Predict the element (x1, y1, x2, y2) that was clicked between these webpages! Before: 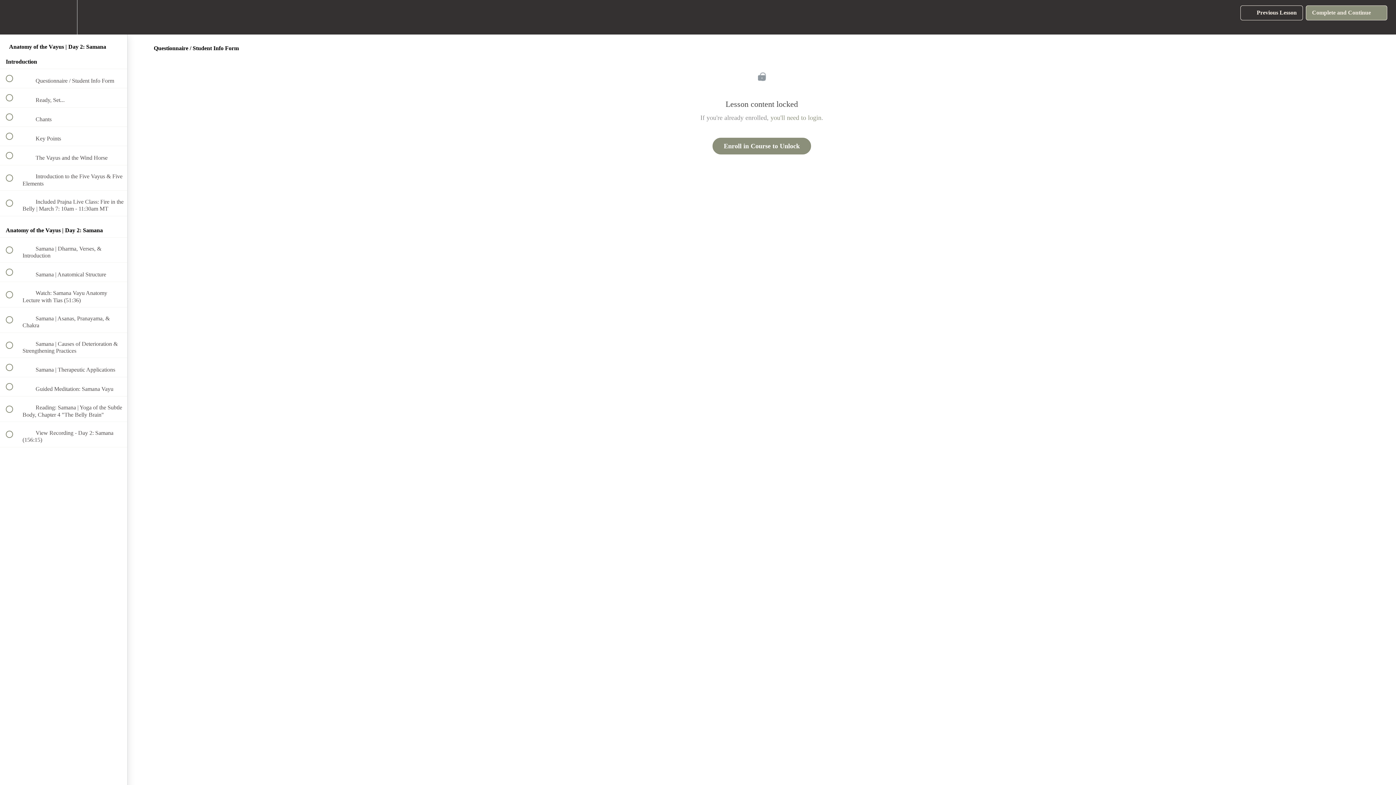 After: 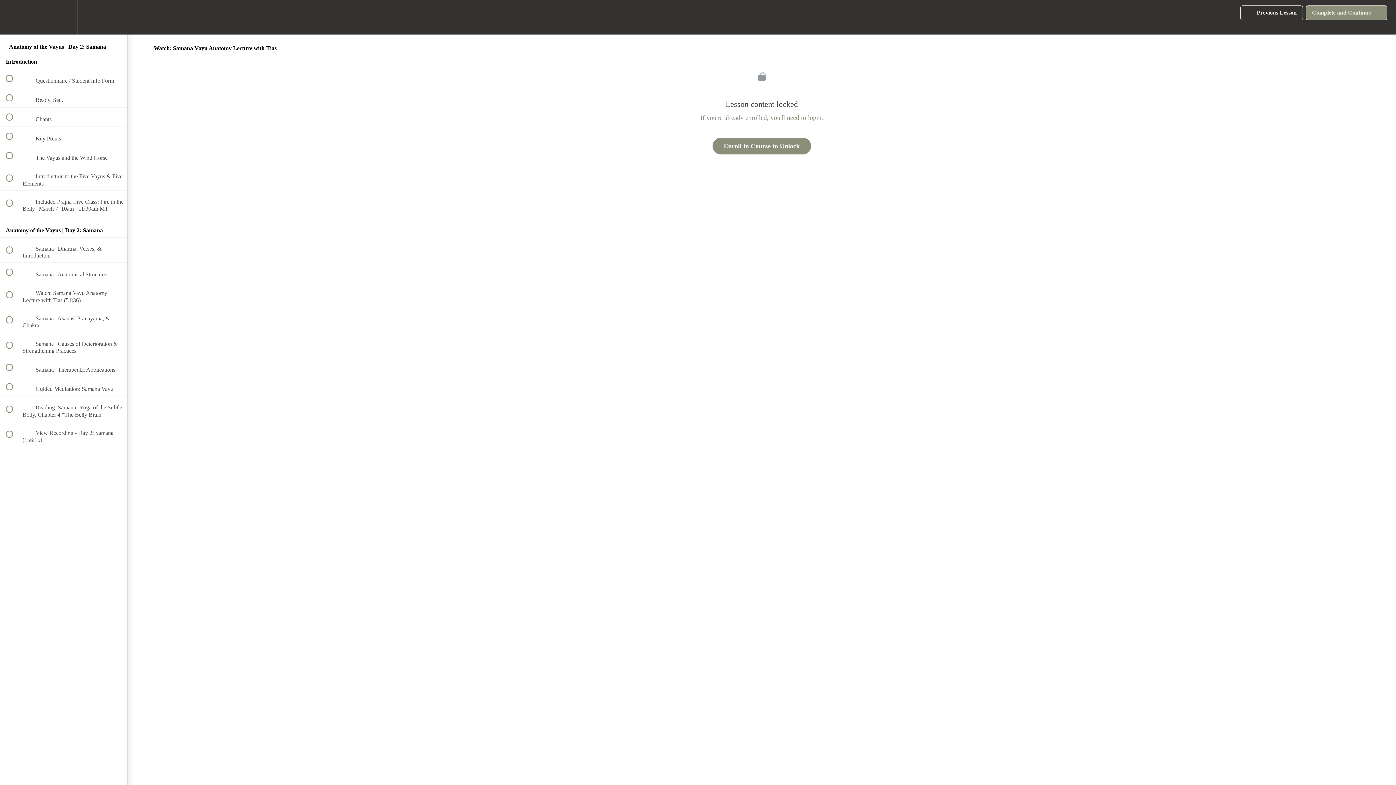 Action: label:  
 Watch: Samana Vayu Anatomy Lecture with Tias (51:36) bbox: (0, 282, 127, 307)